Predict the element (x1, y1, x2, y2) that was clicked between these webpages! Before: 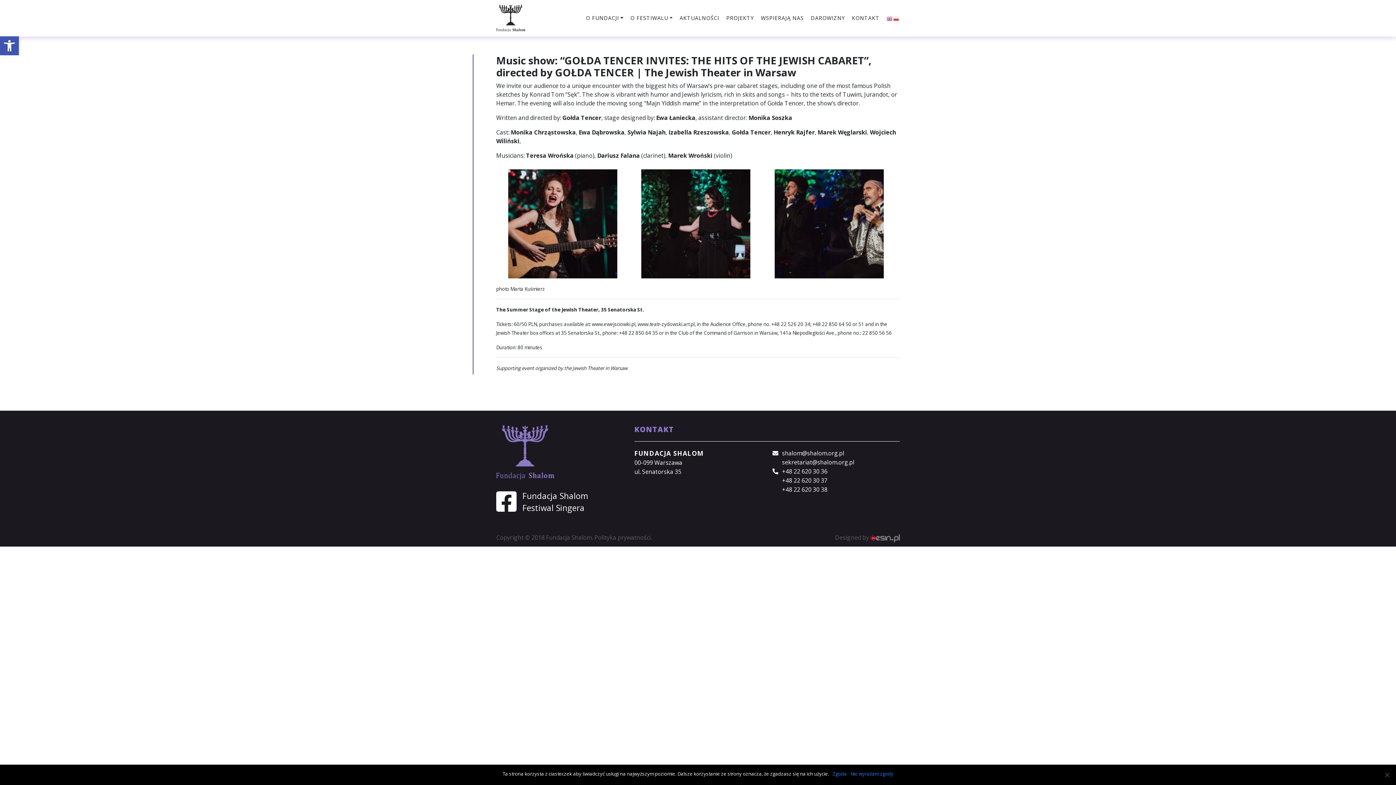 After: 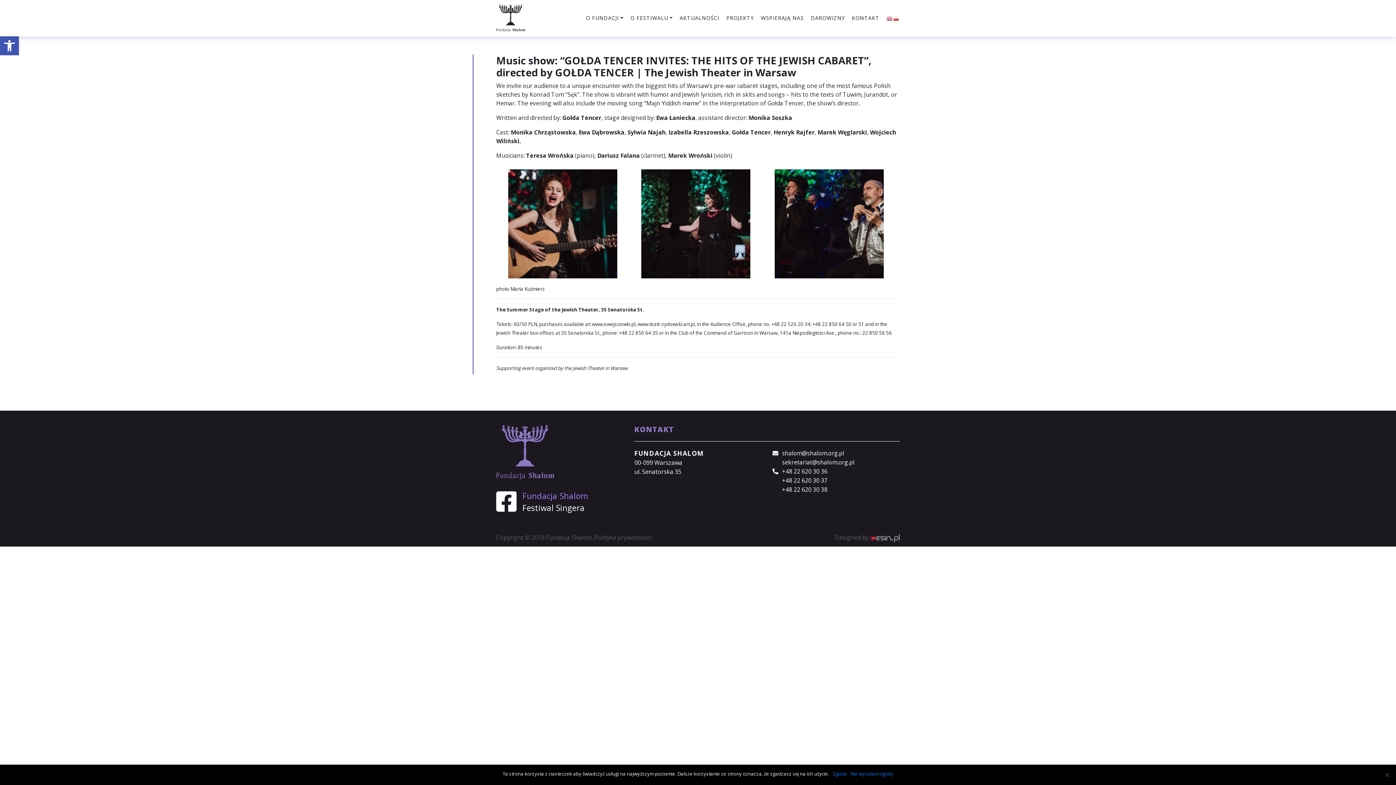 Action: bbox: (522, 490, 588, 501) label: Fundacja Shalom